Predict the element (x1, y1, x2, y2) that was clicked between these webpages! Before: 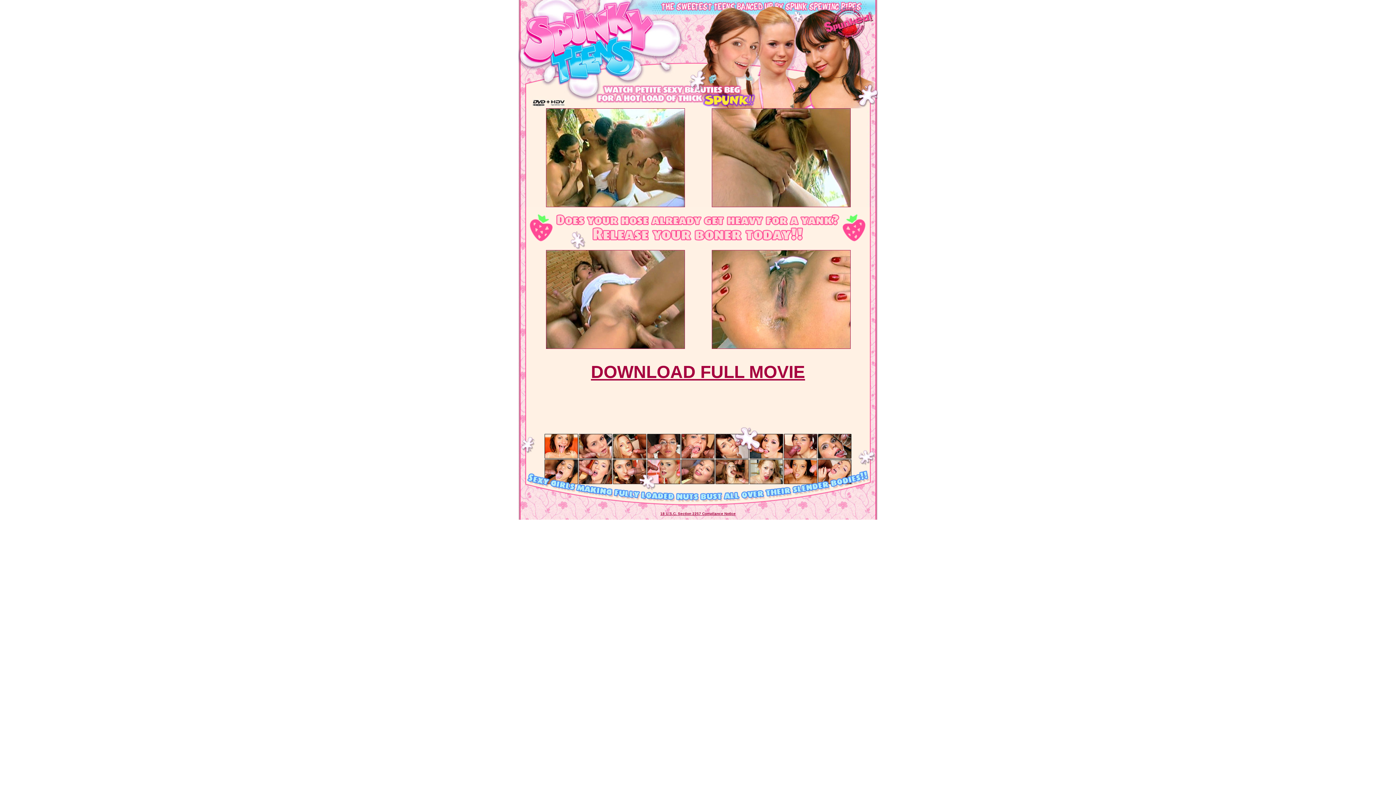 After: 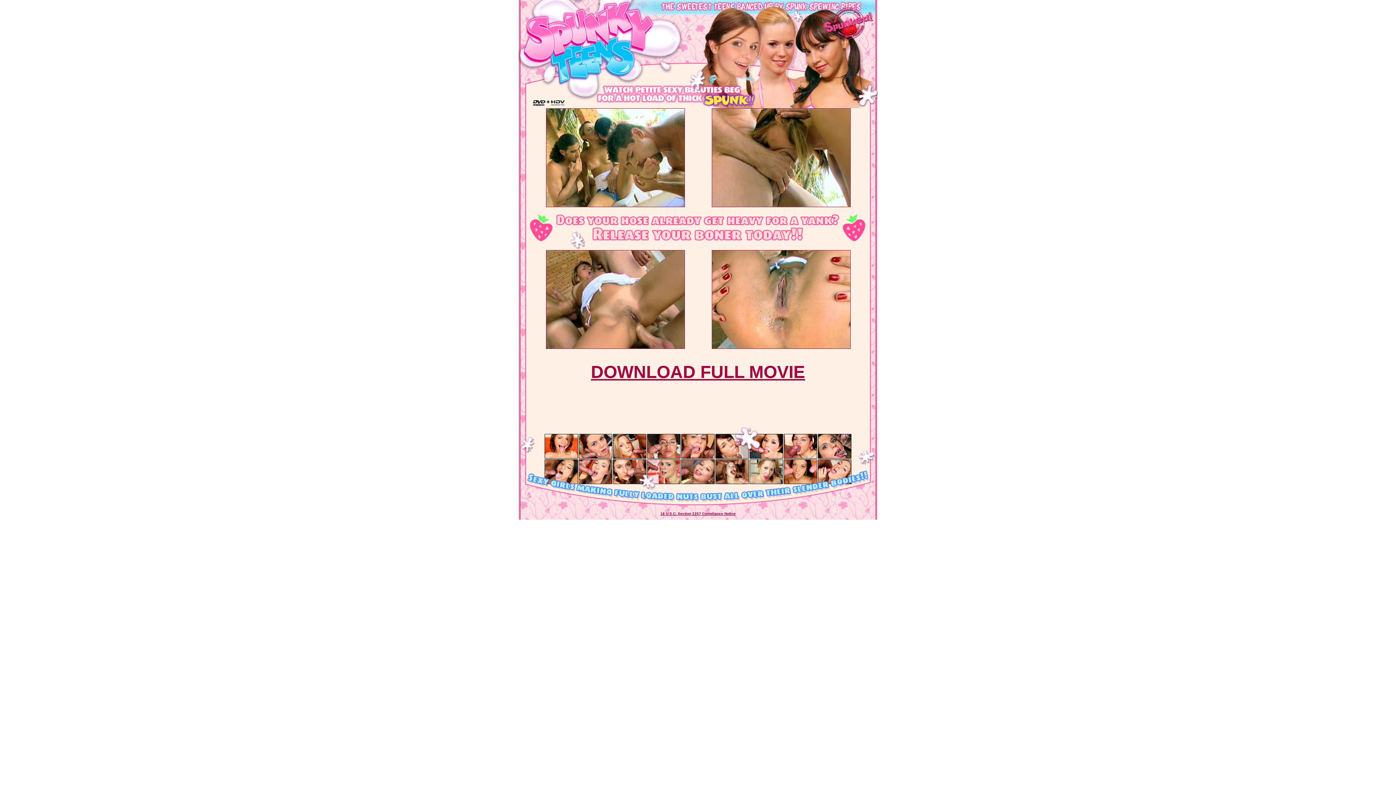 Action: bbox: (546, 202, 685, 208)